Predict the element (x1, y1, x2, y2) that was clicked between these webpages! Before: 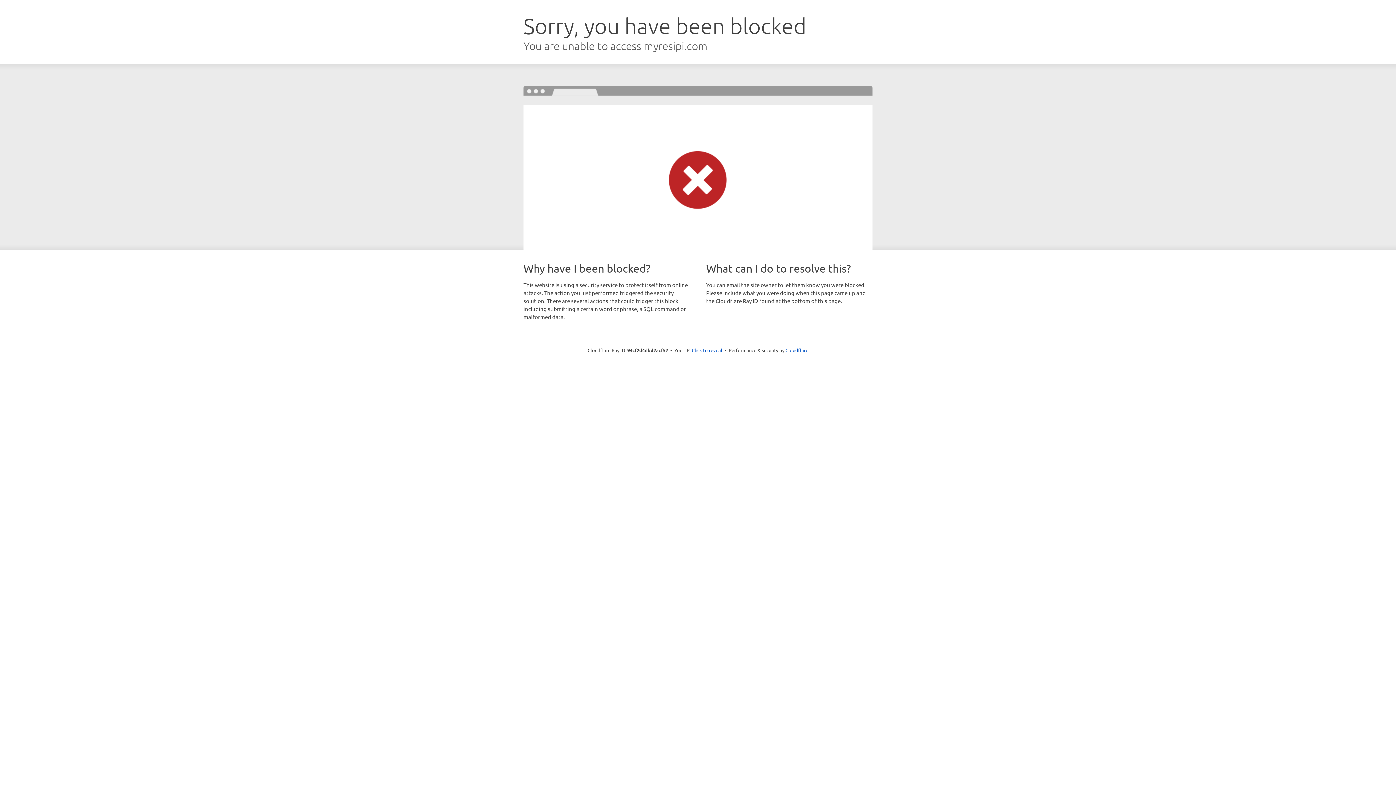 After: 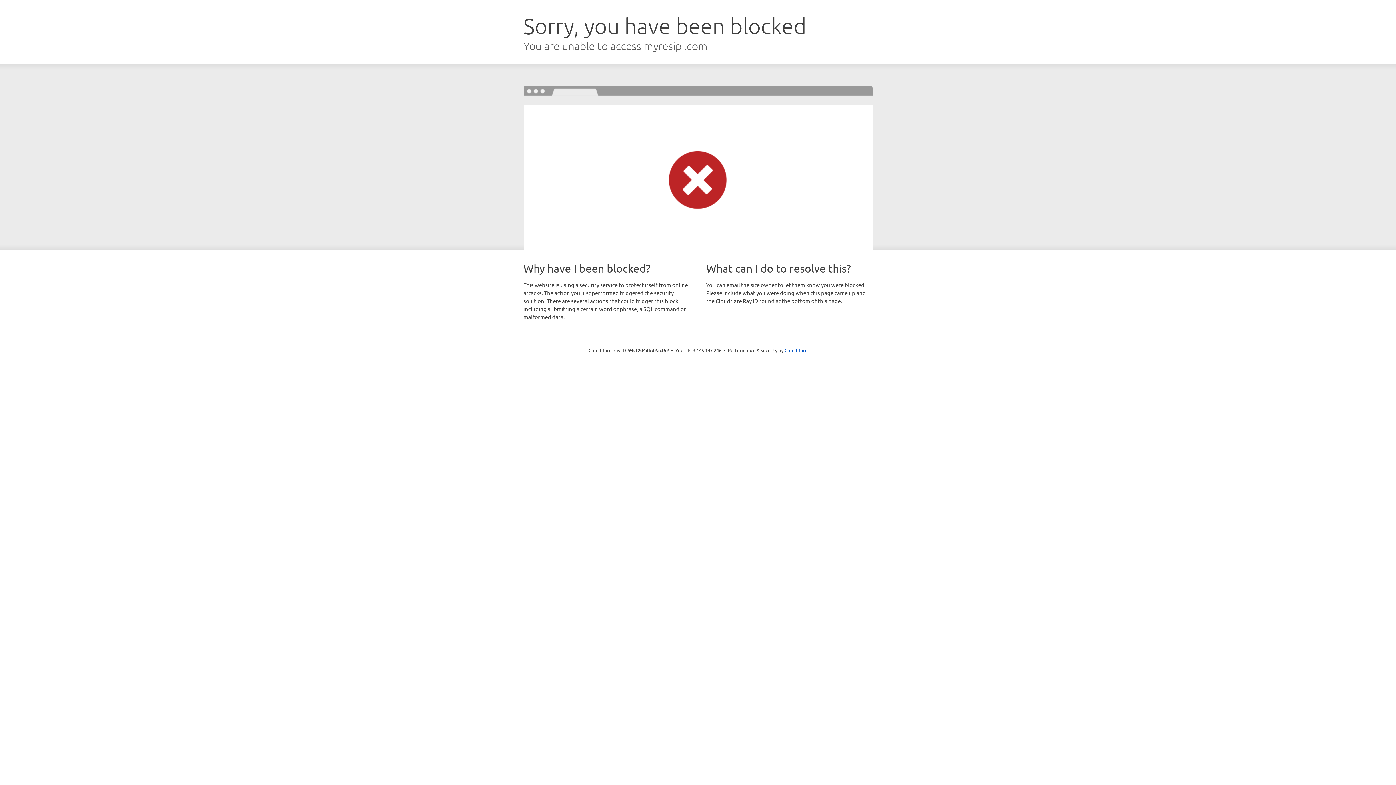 Action: bbox: (692, 346, 722, 353) label: Click to reveal